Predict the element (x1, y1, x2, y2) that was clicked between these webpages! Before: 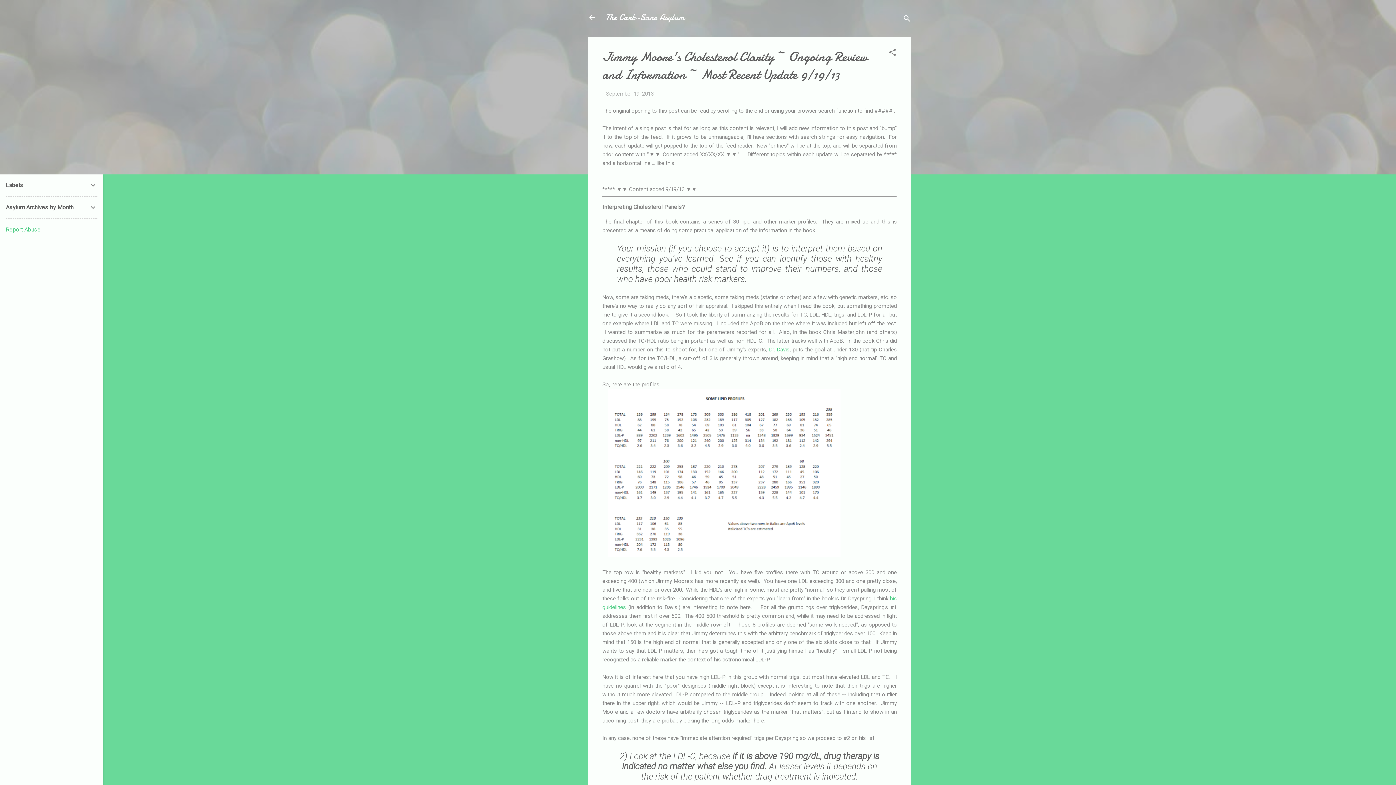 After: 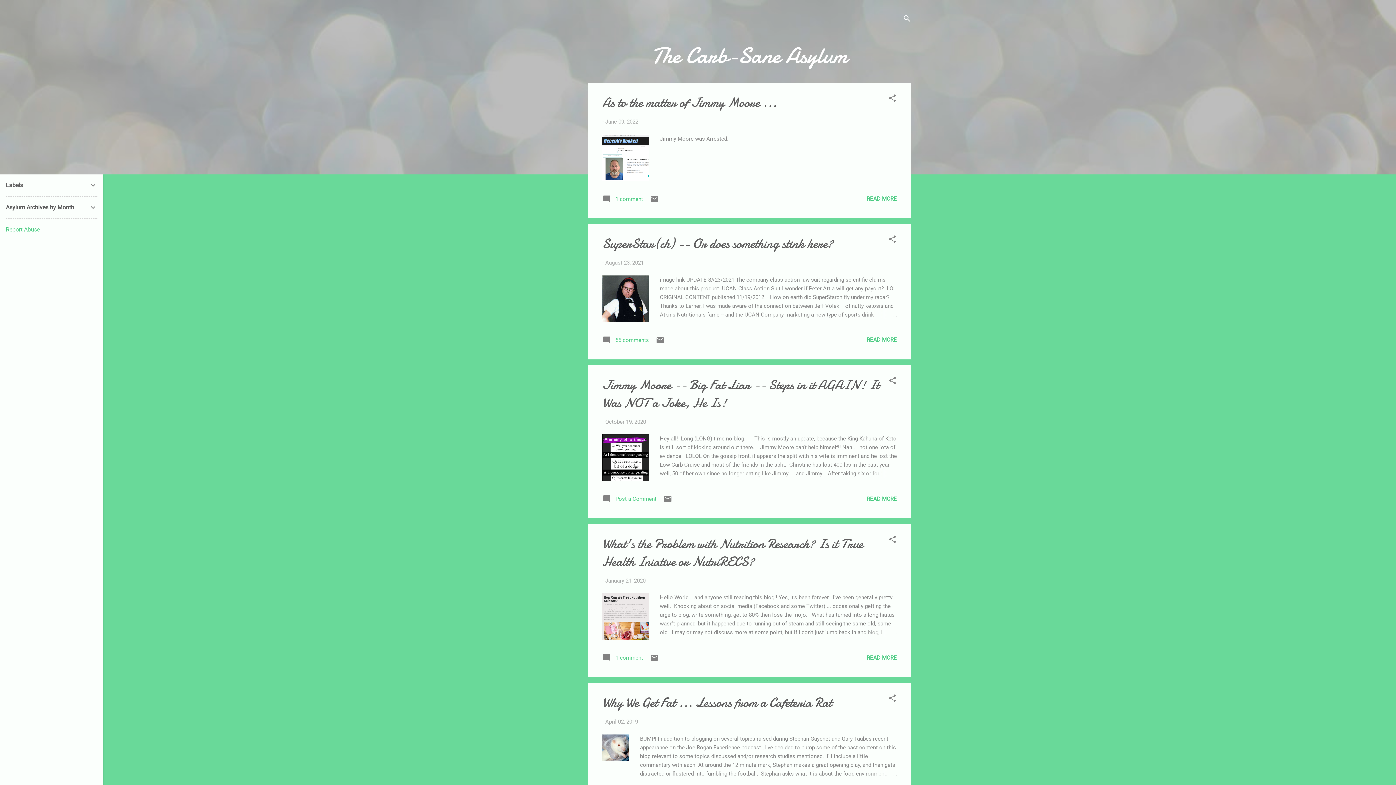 Action: label: The Carb-Sane Asylum bbox: (605, 11, 684, 23)